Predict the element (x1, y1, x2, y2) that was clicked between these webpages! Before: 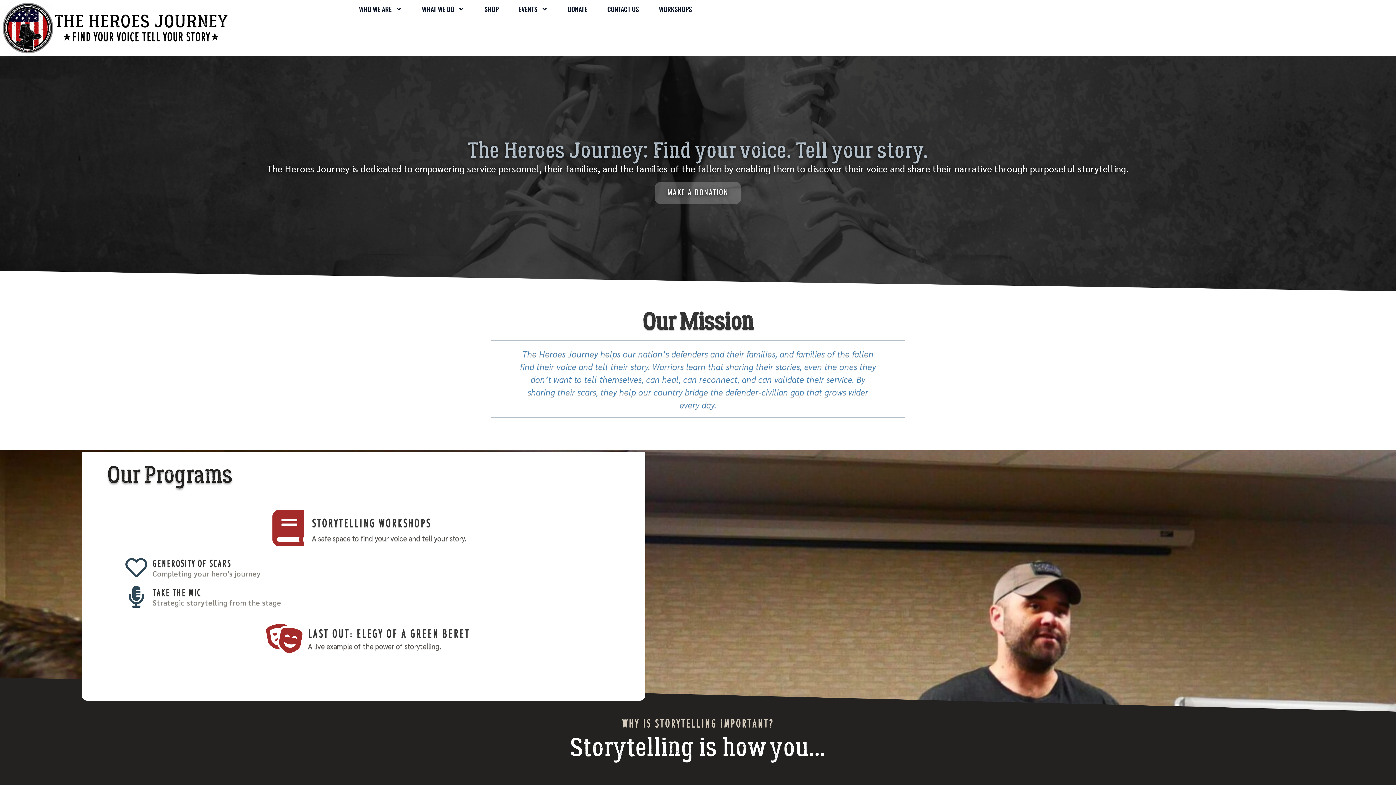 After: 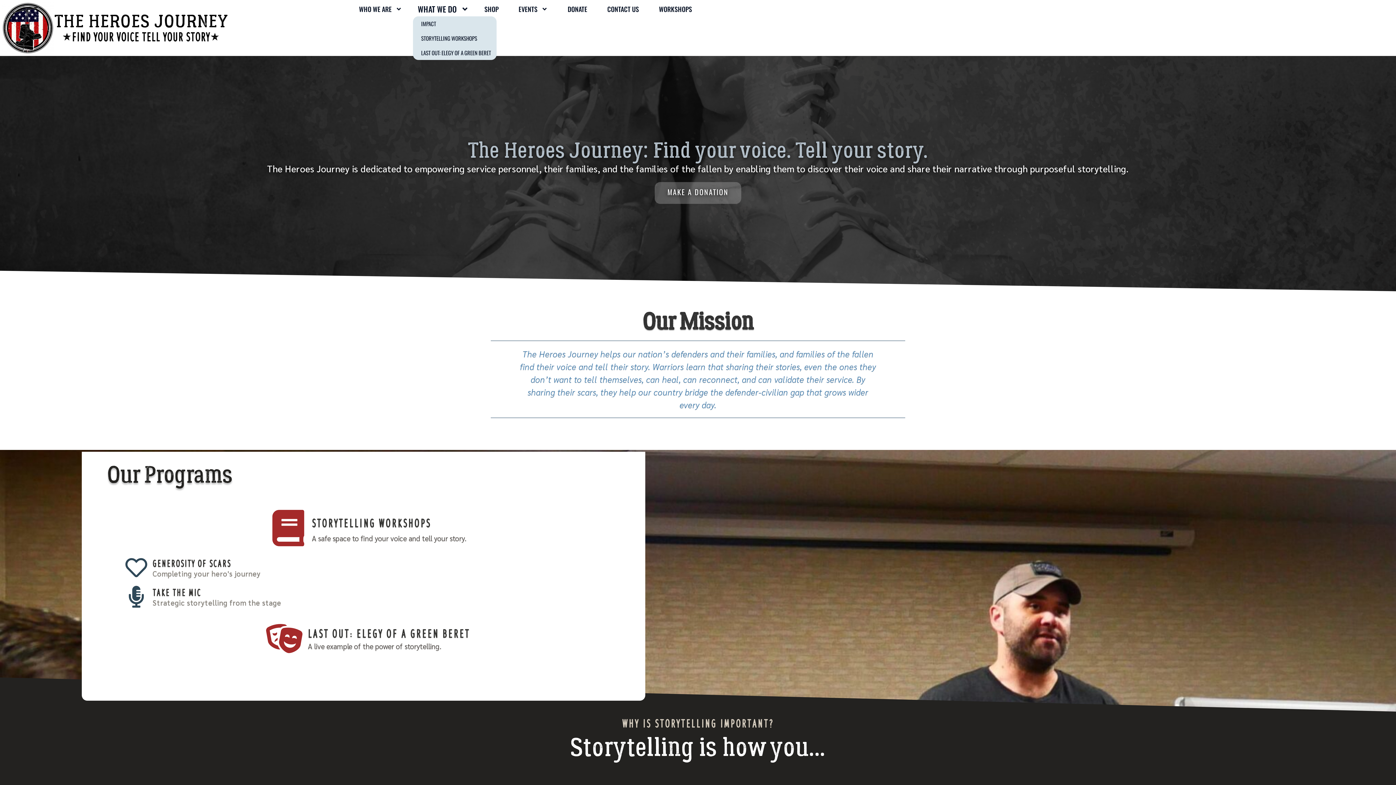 Action: bbox: (412, 1, 473, 16) label: WHAT WE DO